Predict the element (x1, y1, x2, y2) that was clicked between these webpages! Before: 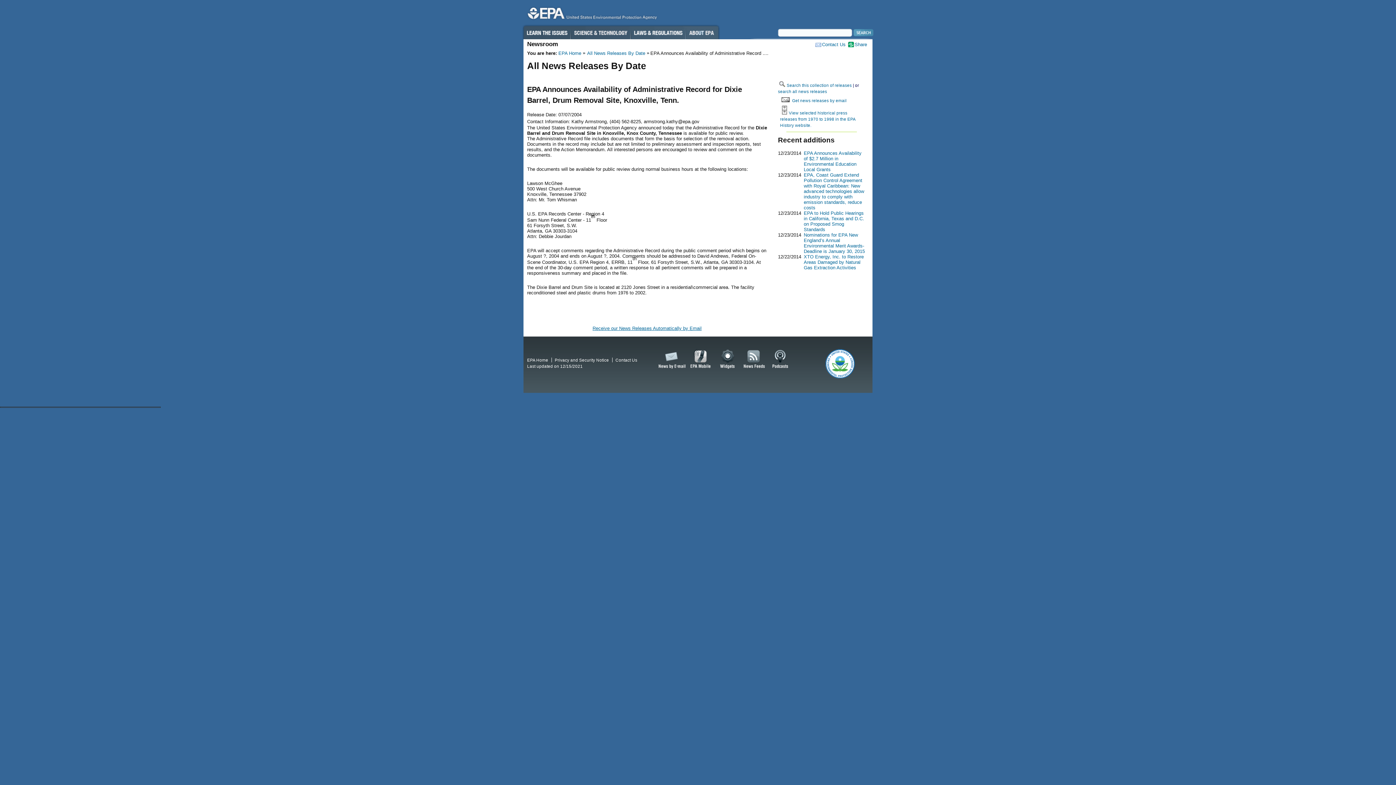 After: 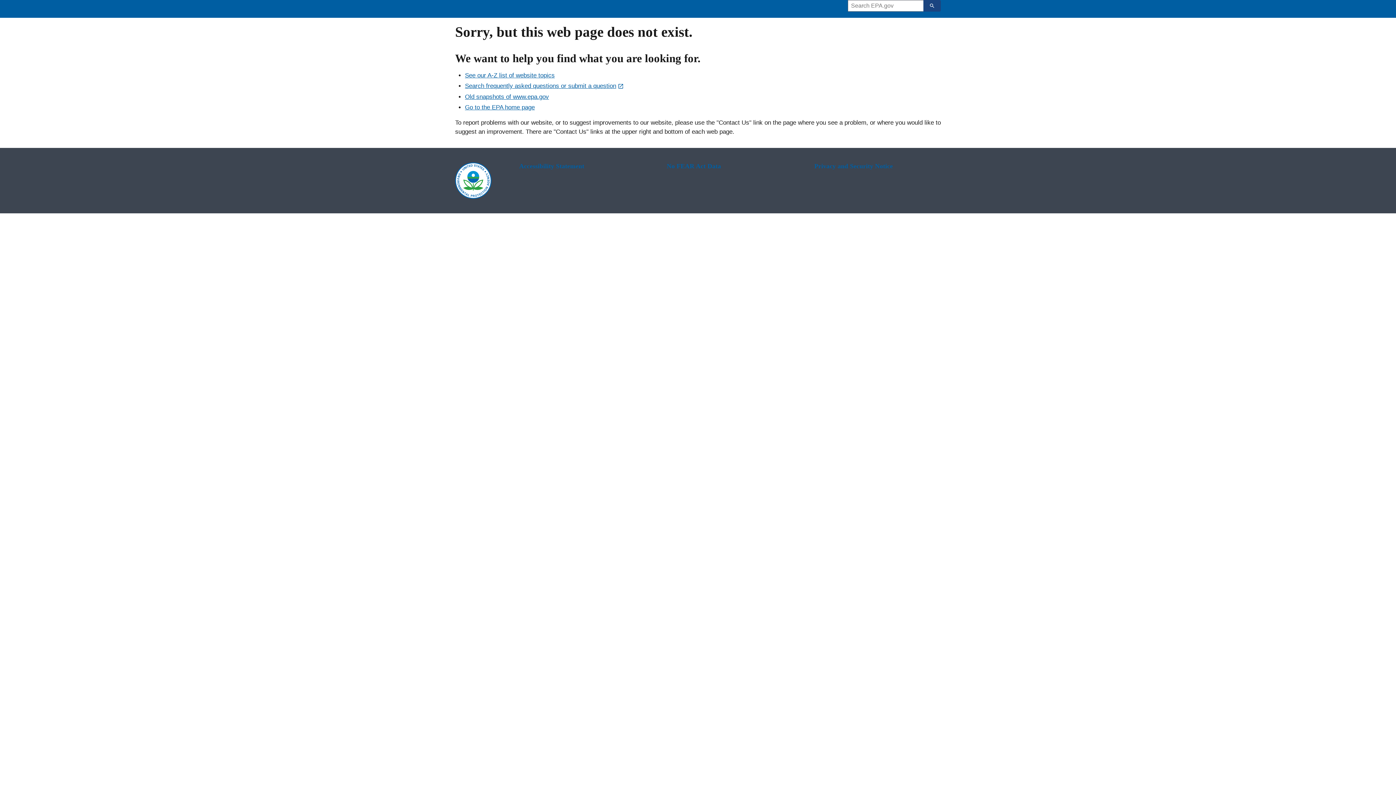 Action: bbox: (740, 347, 769, 371) label: News Feeds